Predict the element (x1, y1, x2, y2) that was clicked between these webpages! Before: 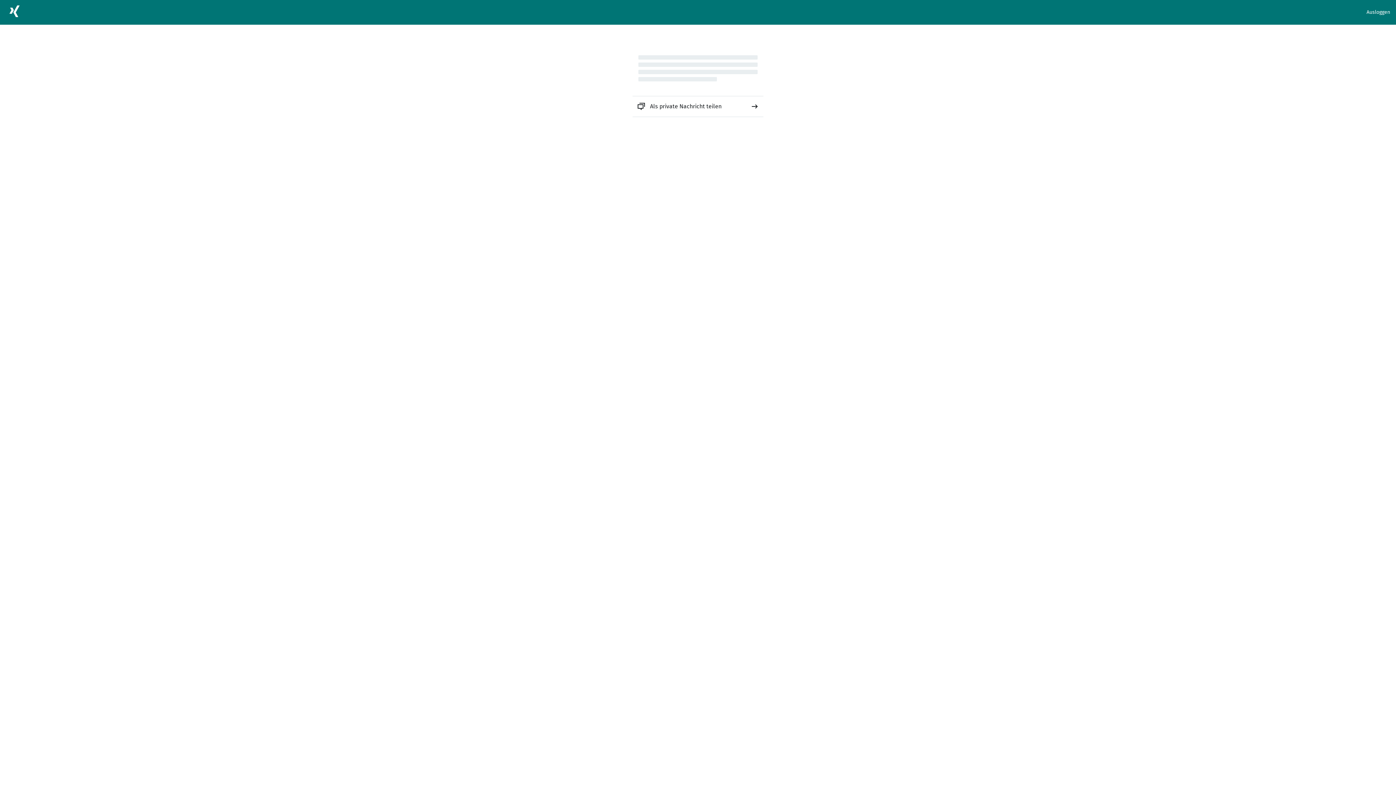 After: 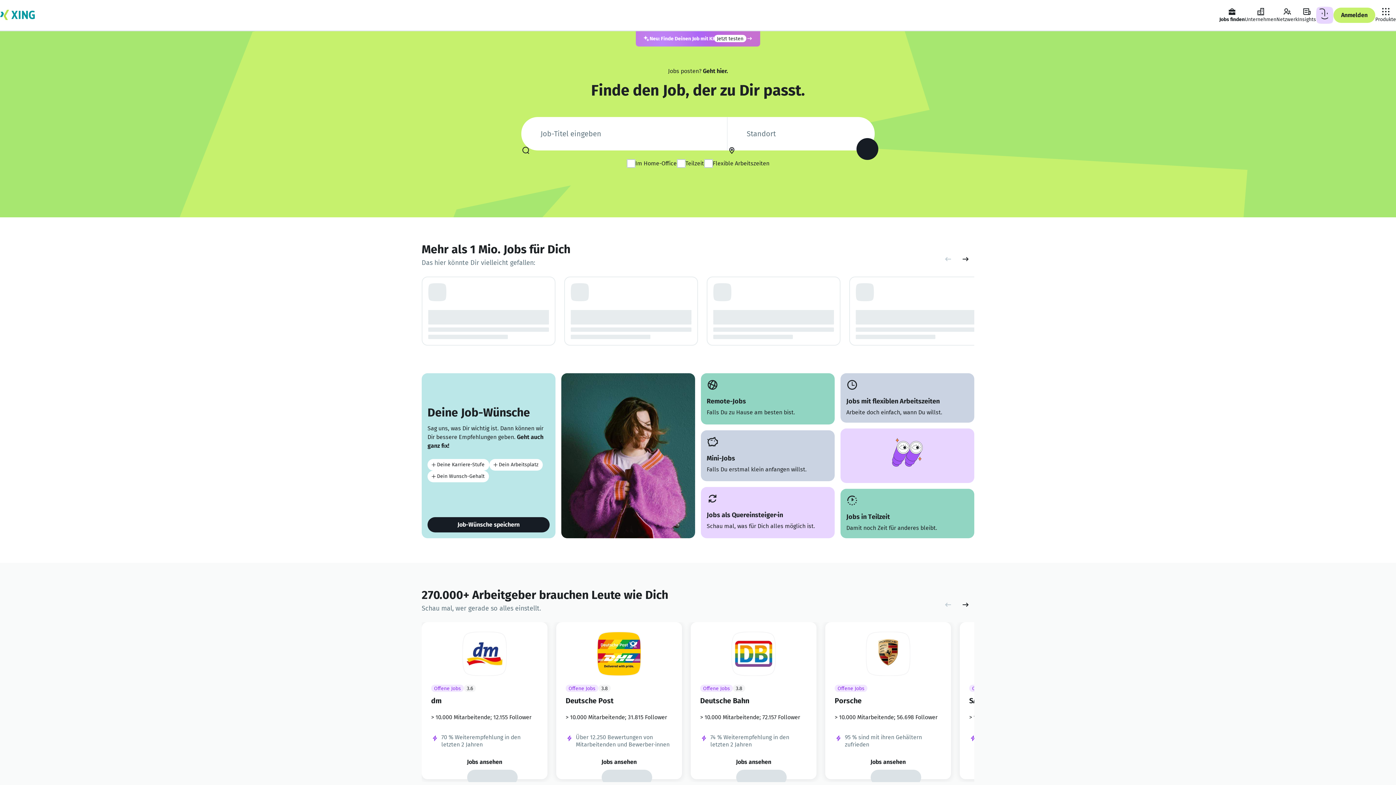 Action: bbox: (5, 2, 23, 22)